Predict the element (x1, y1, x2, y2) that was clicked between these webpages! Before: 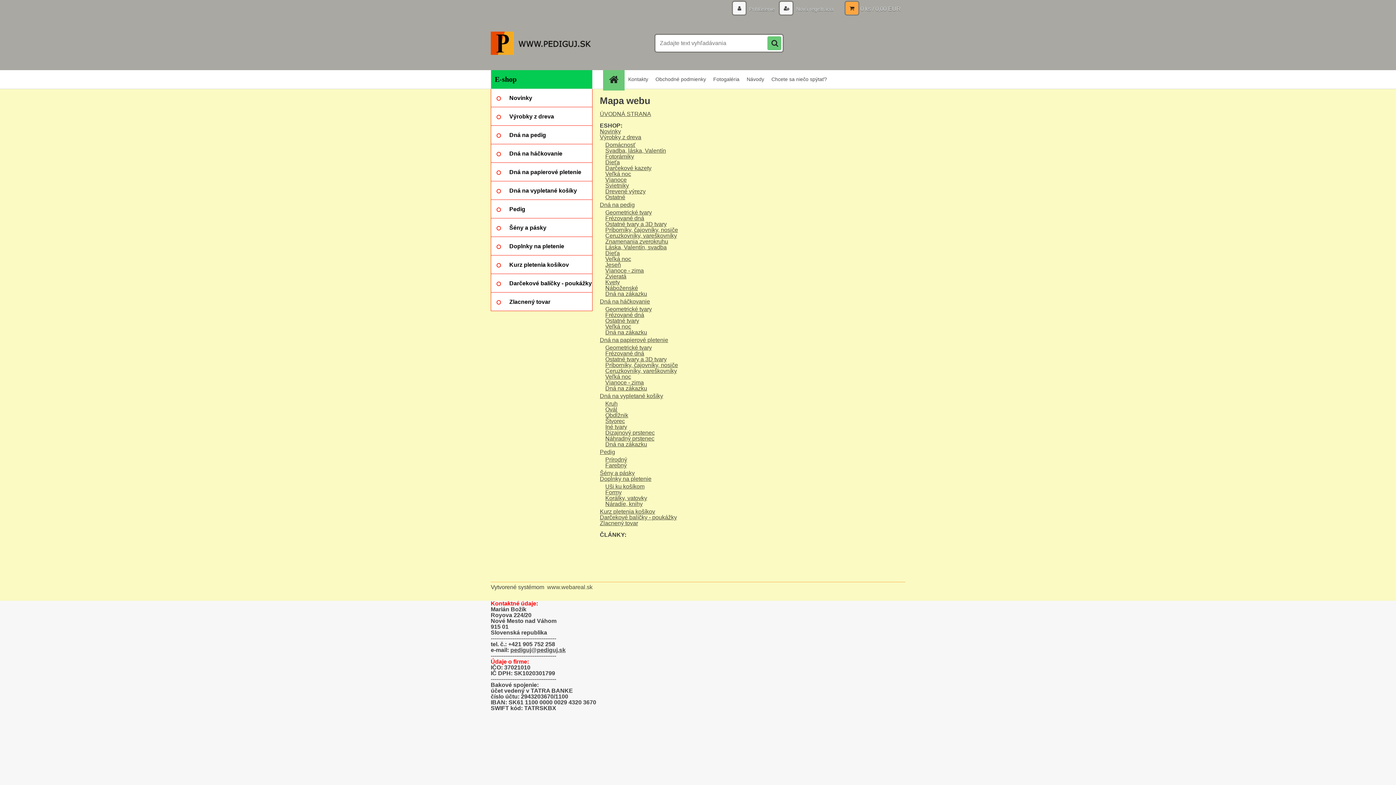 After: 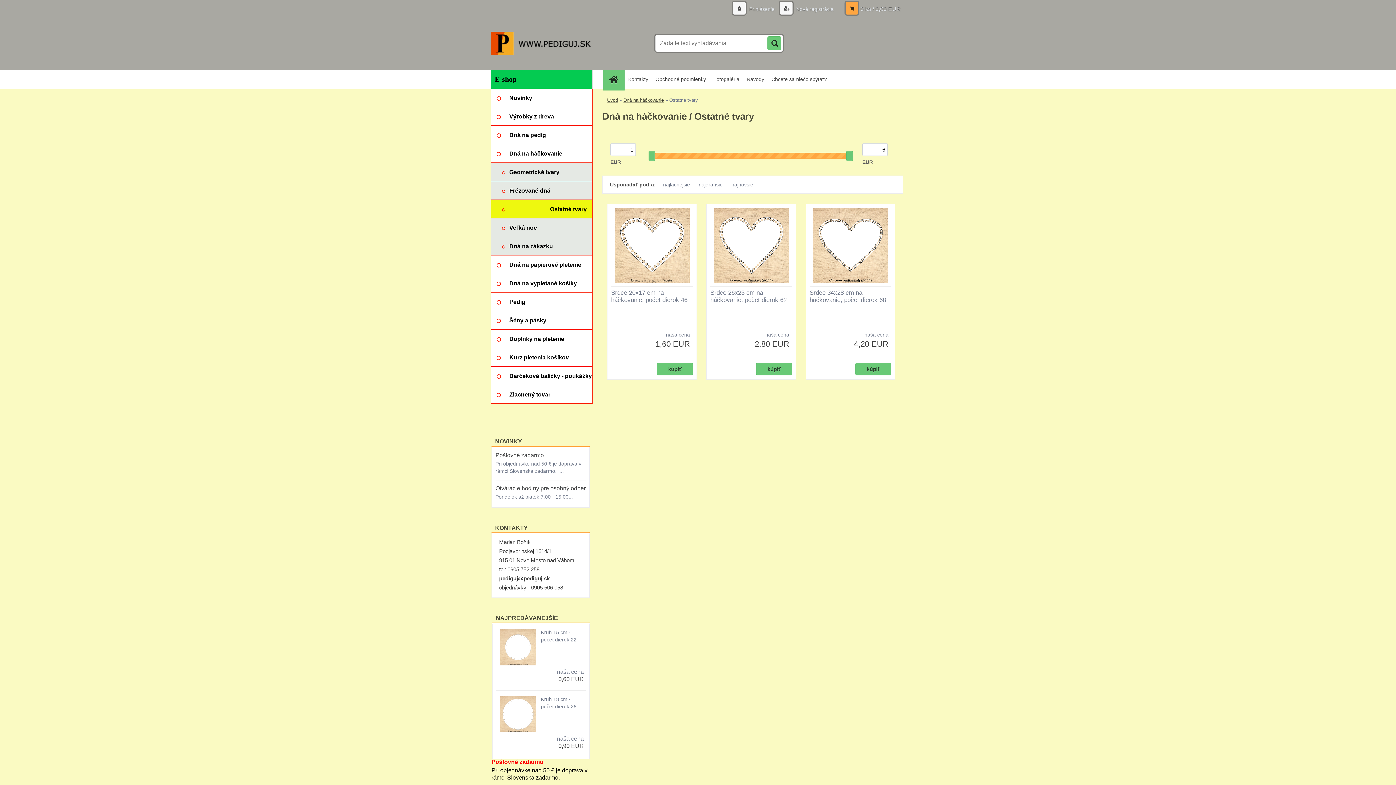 Action: bbox: (605, 317, 639, 324) label: Ostatné tvary